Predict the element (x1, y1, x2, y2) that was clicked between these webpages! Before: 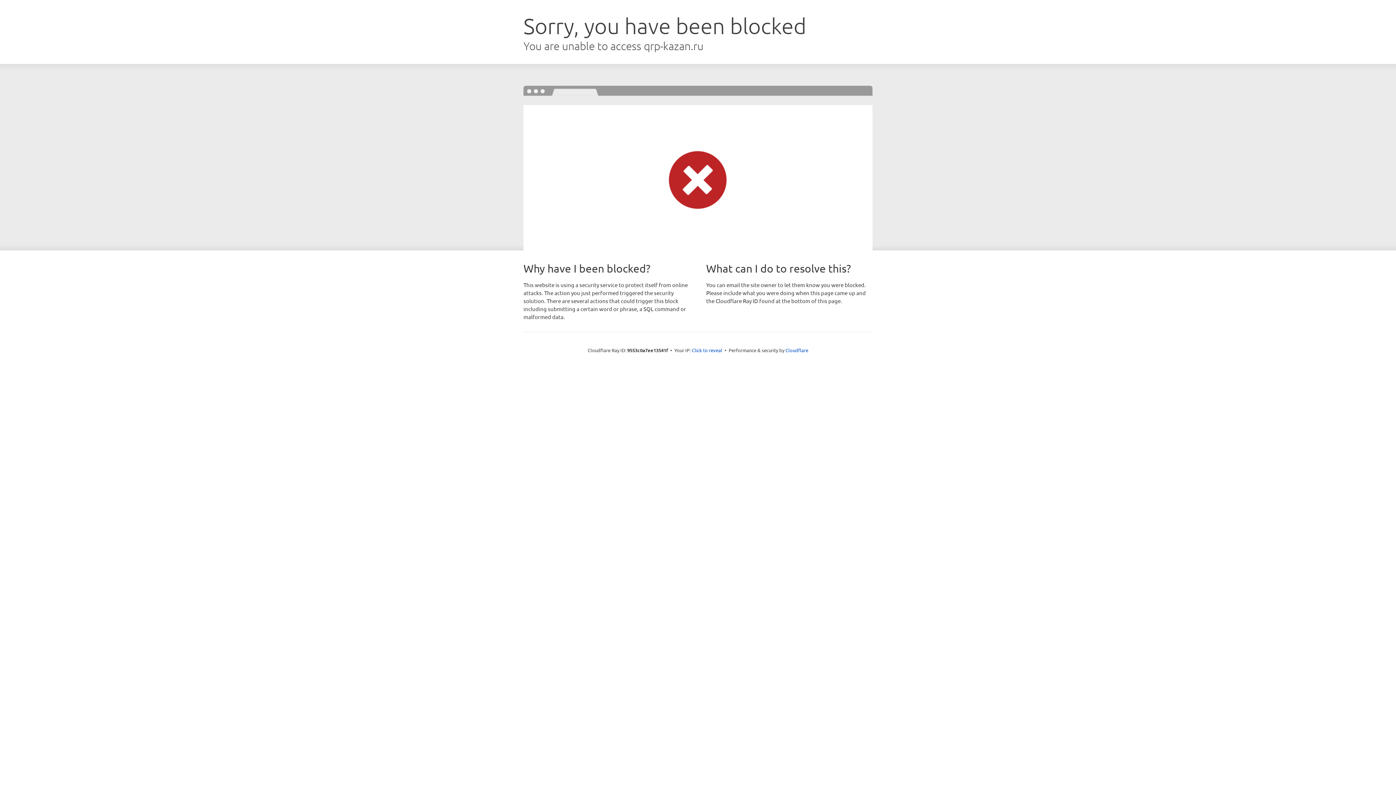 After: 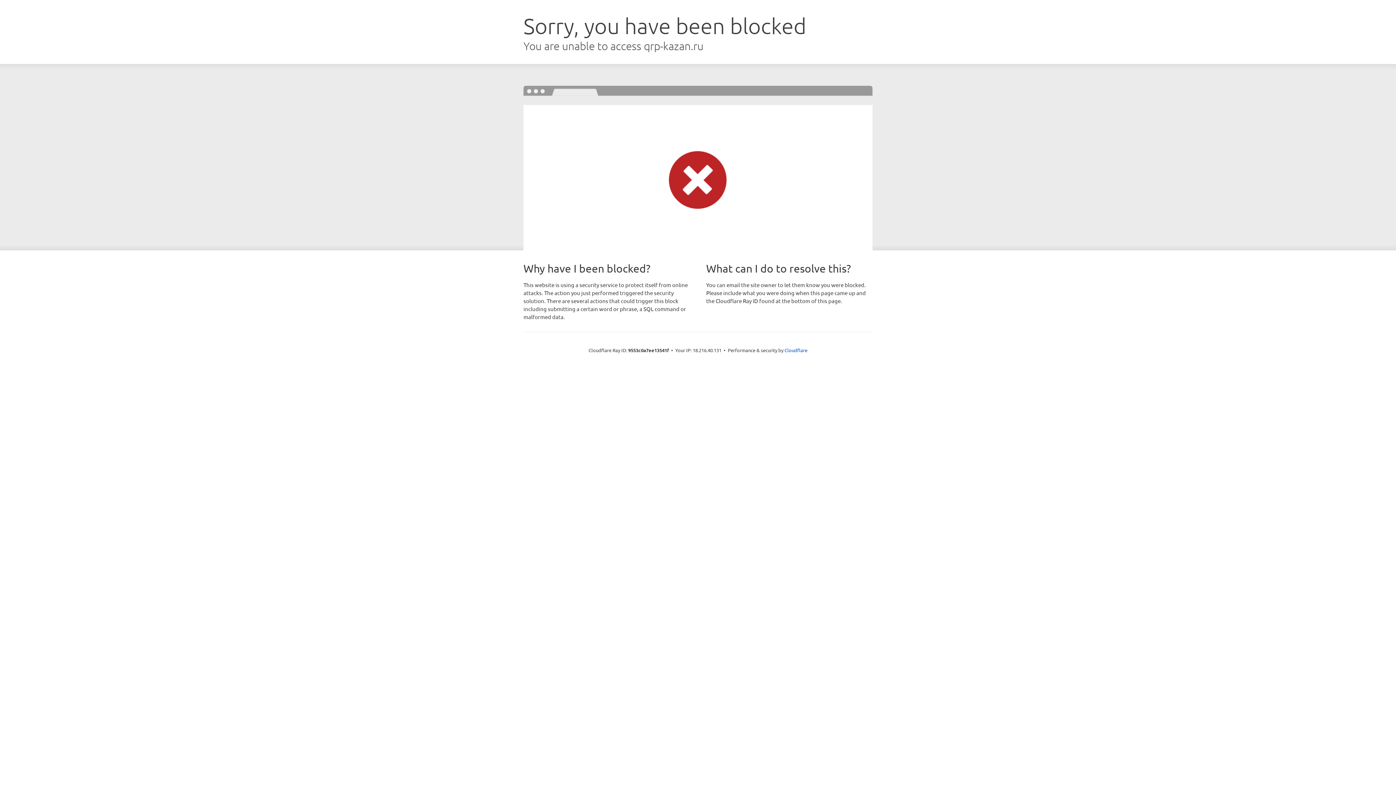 Action: label: Click to reveal bbox: (692, 346, 722, 353)